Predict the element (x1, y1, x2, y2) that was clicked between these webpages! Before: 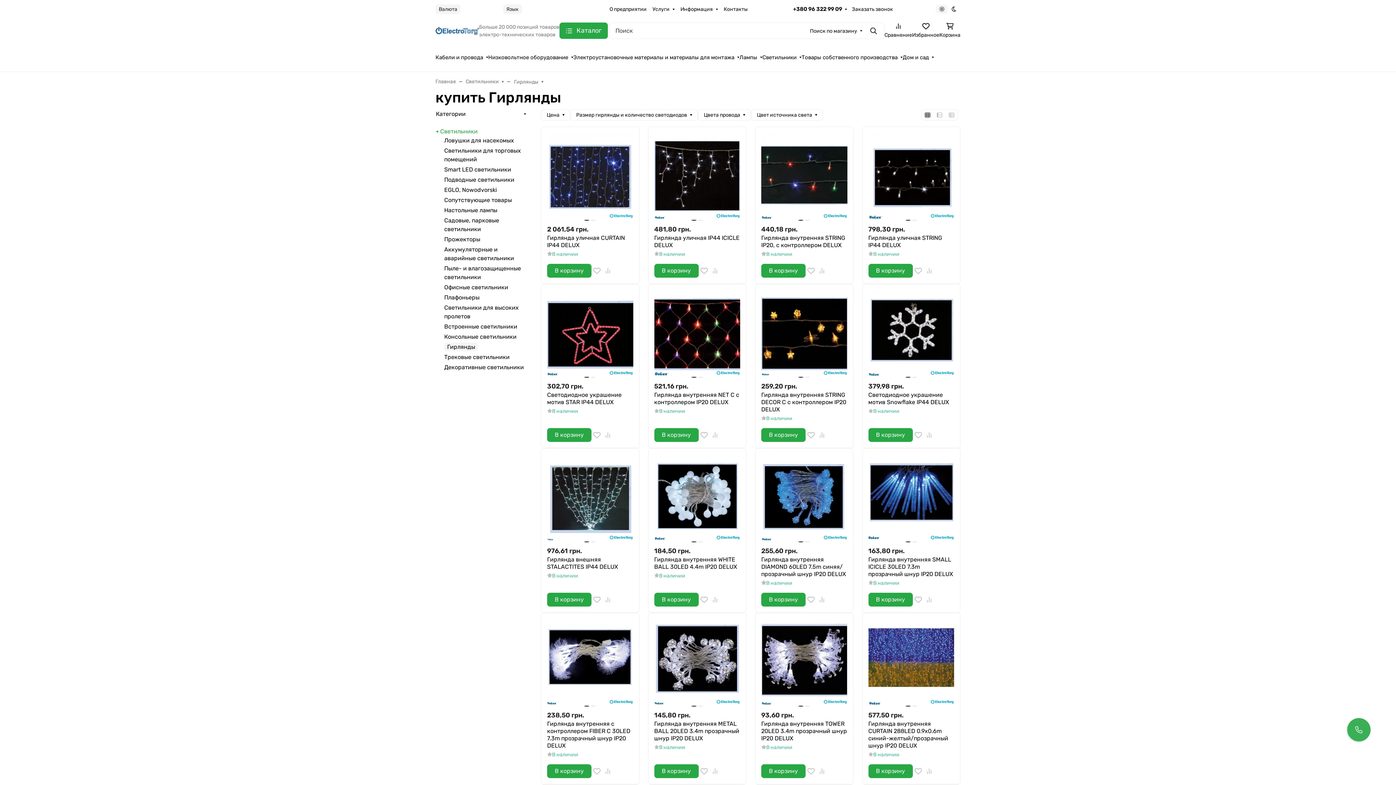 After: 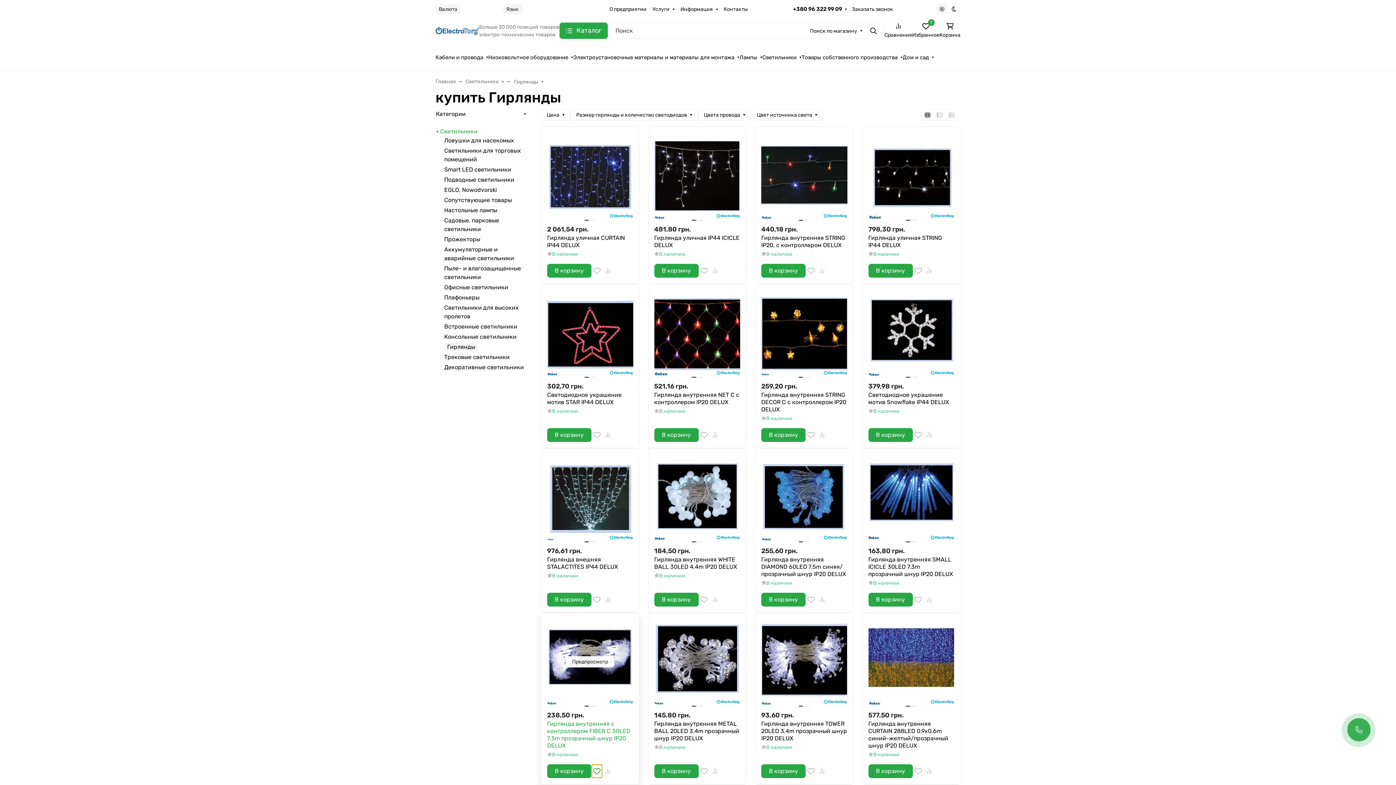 Action: bbox: (591, 764, 602, 778)